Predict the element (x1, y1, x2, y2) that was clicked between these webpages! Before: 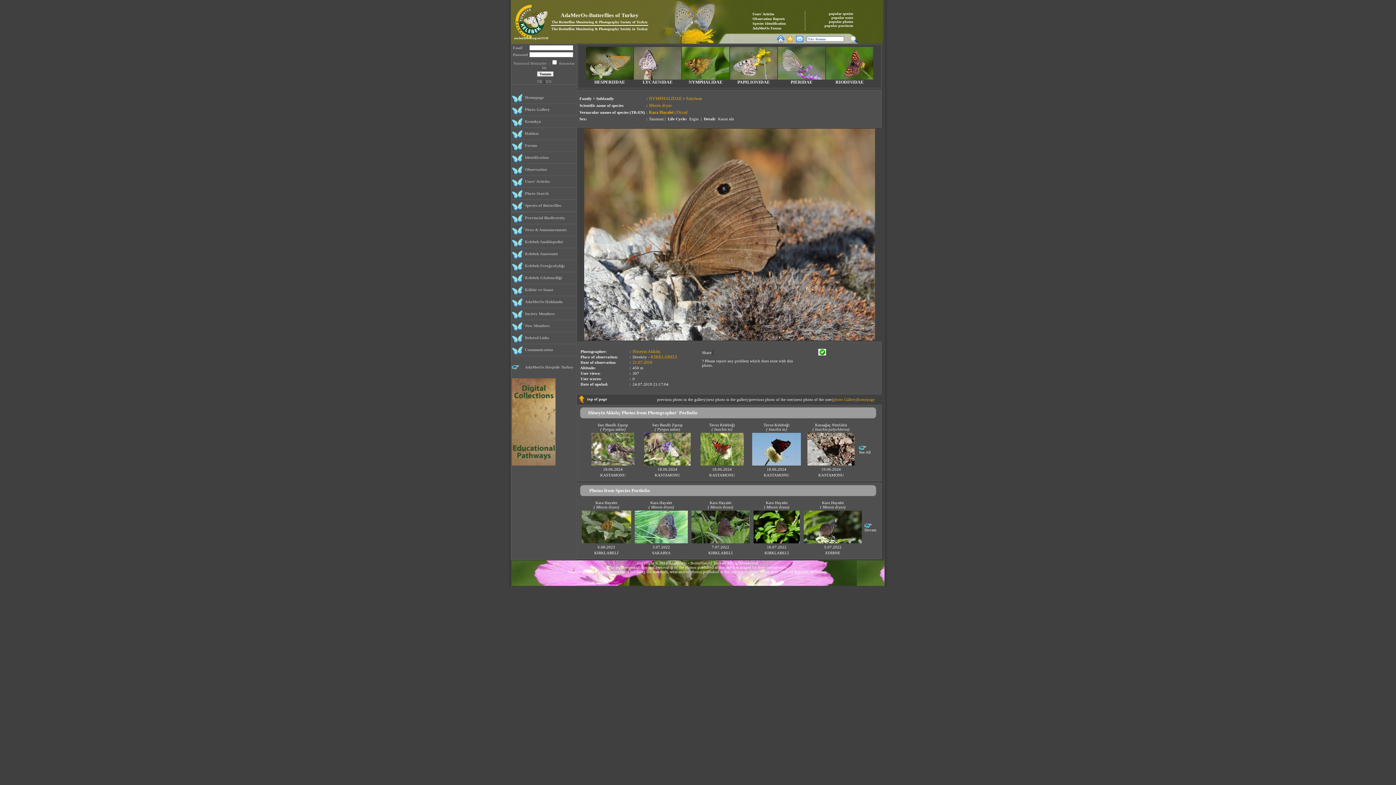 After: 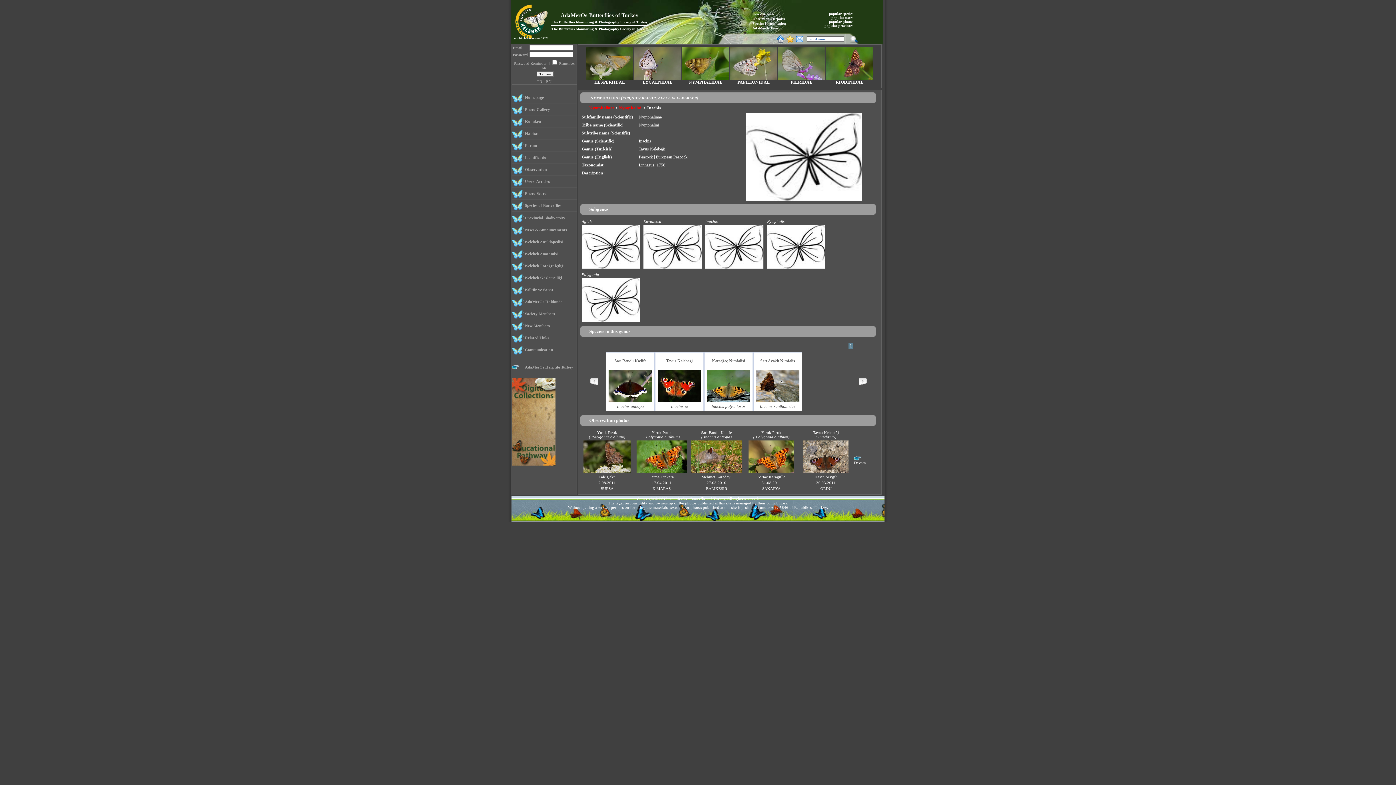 Action: label: Inachis bbox: (768, 427, 781, 431)